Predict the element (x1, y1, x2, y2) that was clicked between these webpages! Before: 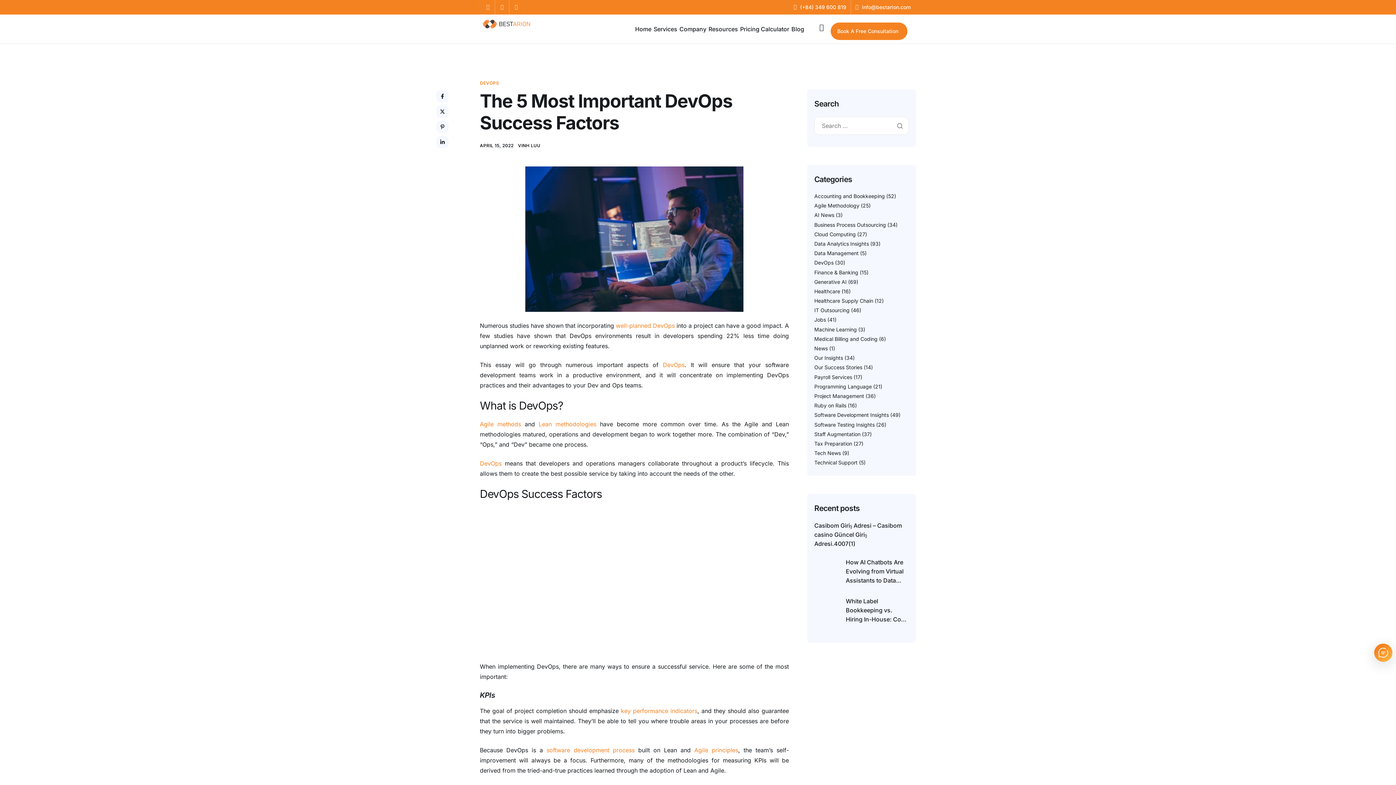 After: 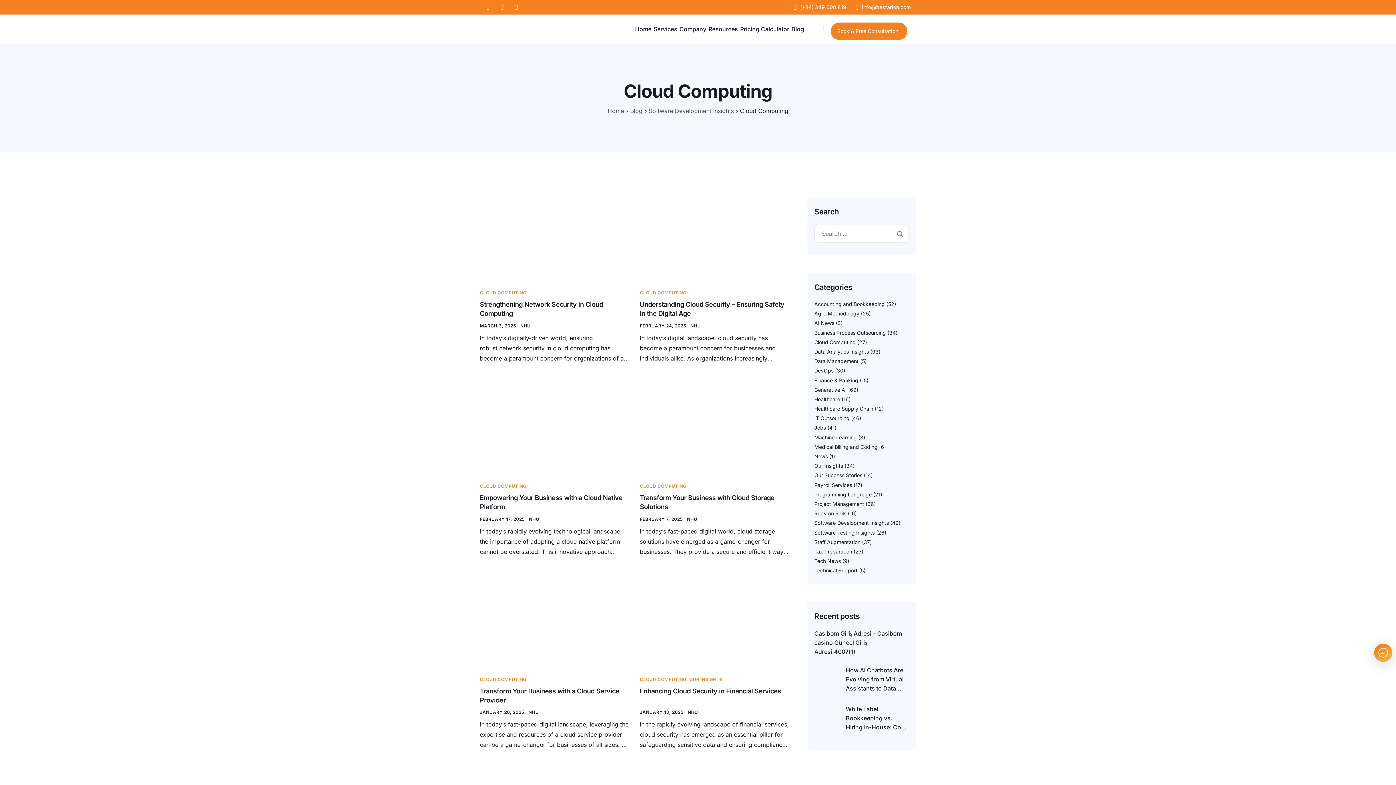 Action: label: Cloud Computing bbox: (814, 231, 856, 237)